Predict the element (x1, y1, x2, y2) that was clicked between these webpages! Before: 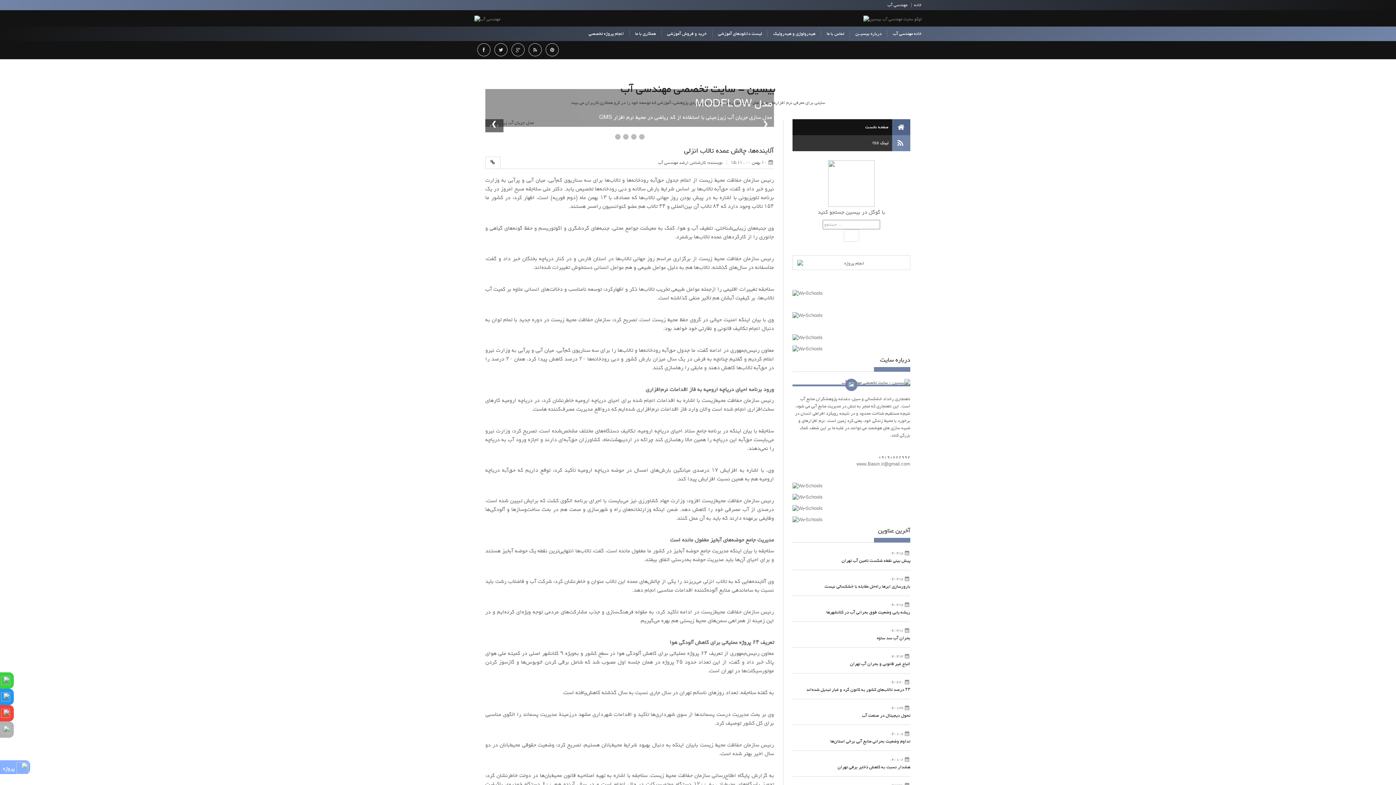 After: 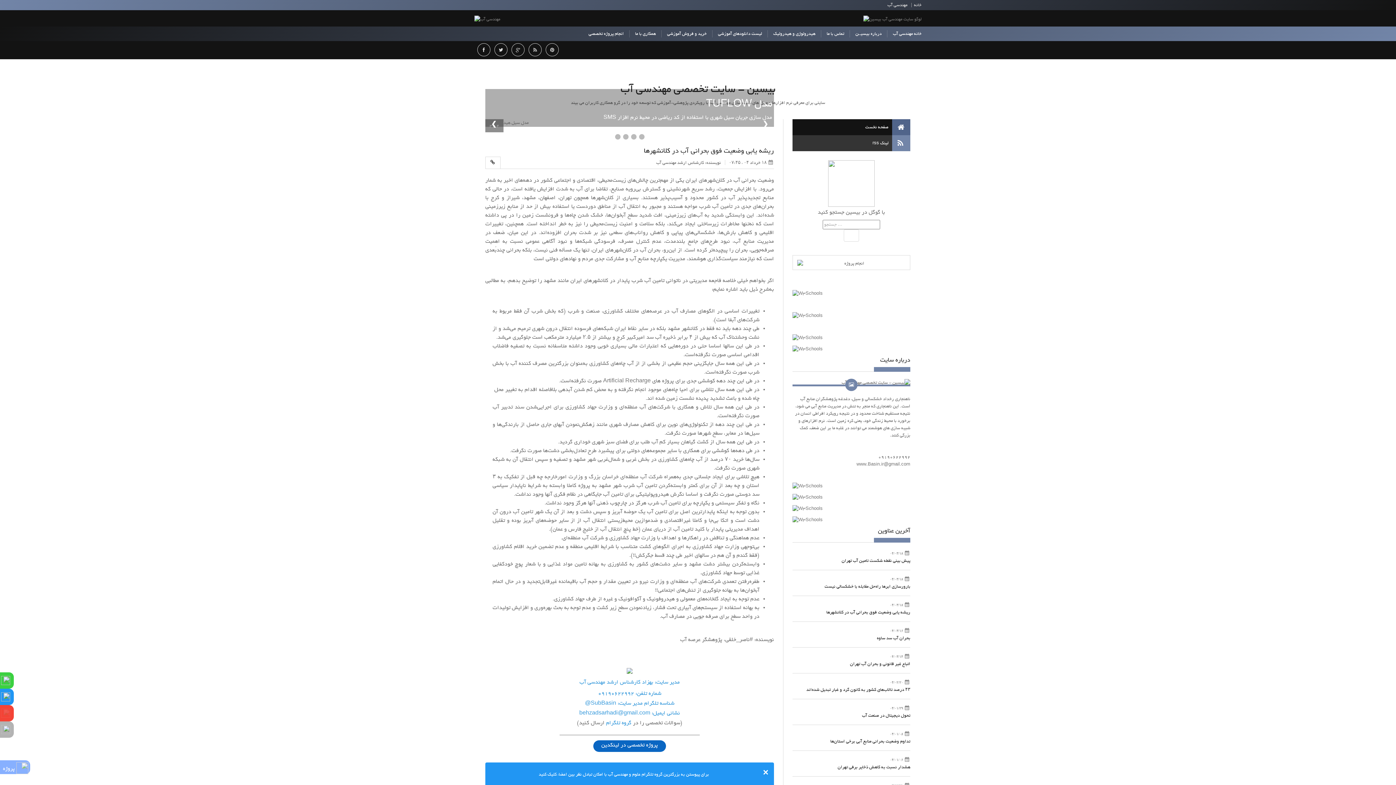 Action: label: ریشه یابی وضعیت فوق بحرانی آب در کلانشهرها bbox: (826, 609, 910, 616)